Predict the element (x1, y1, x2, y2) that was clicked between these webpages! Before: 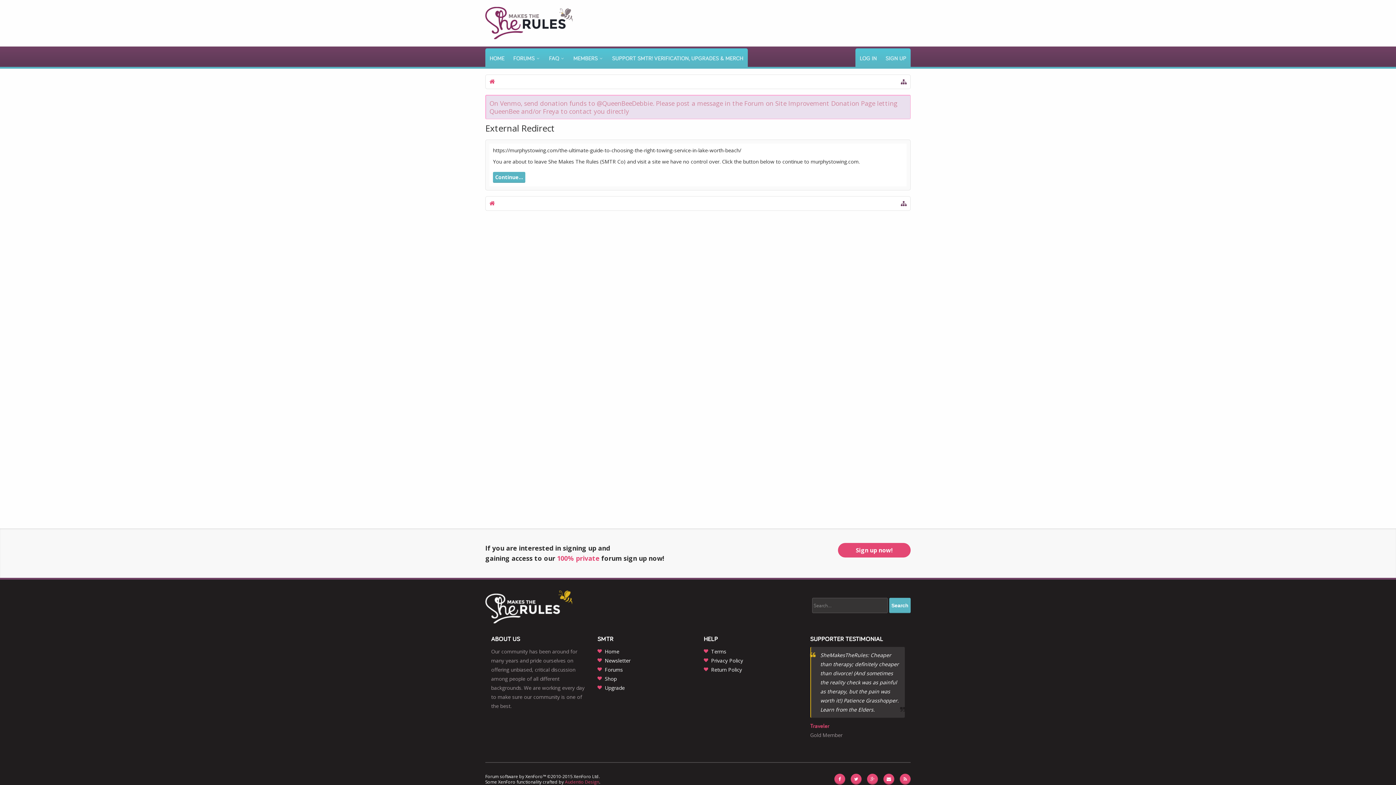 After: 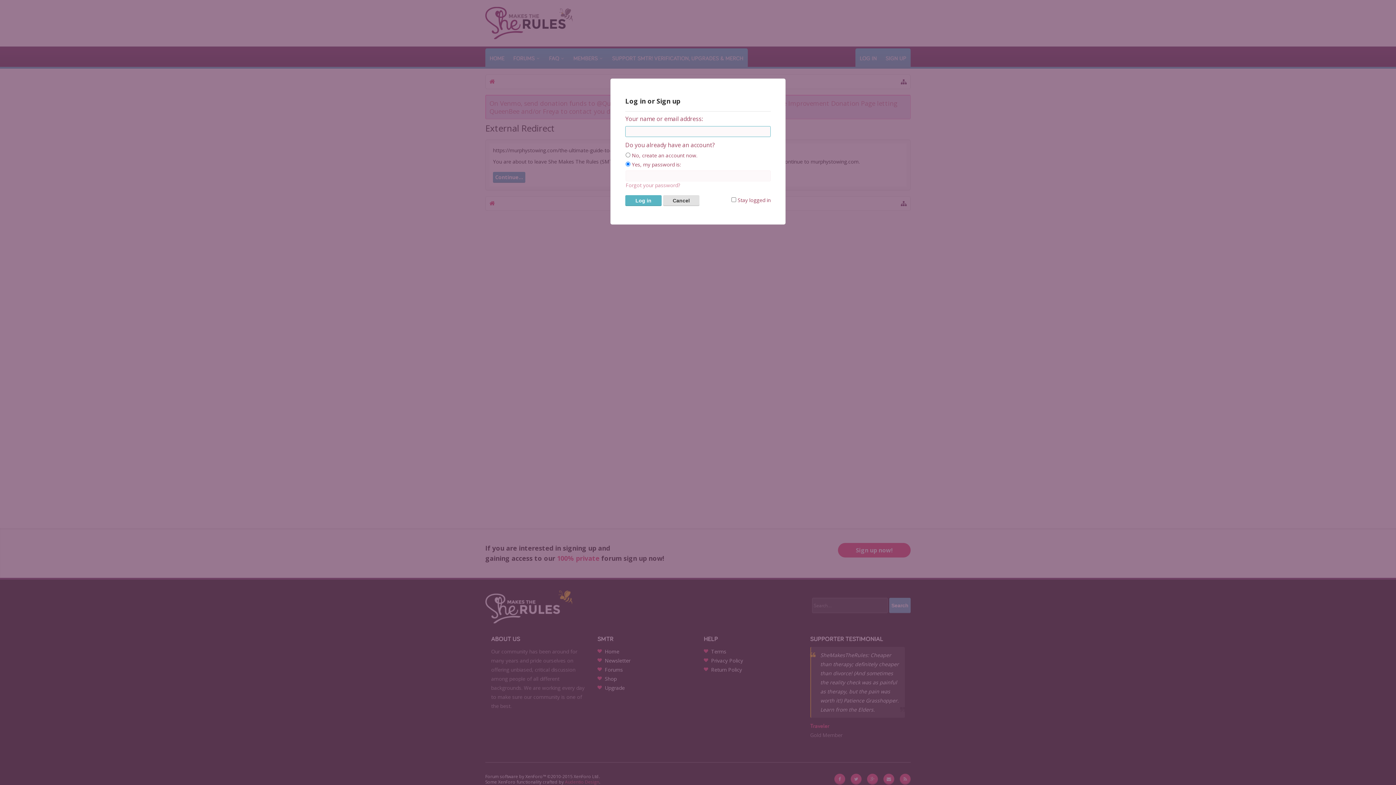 Action: label: LOG IN bbox: (855, 48, 881, 68)